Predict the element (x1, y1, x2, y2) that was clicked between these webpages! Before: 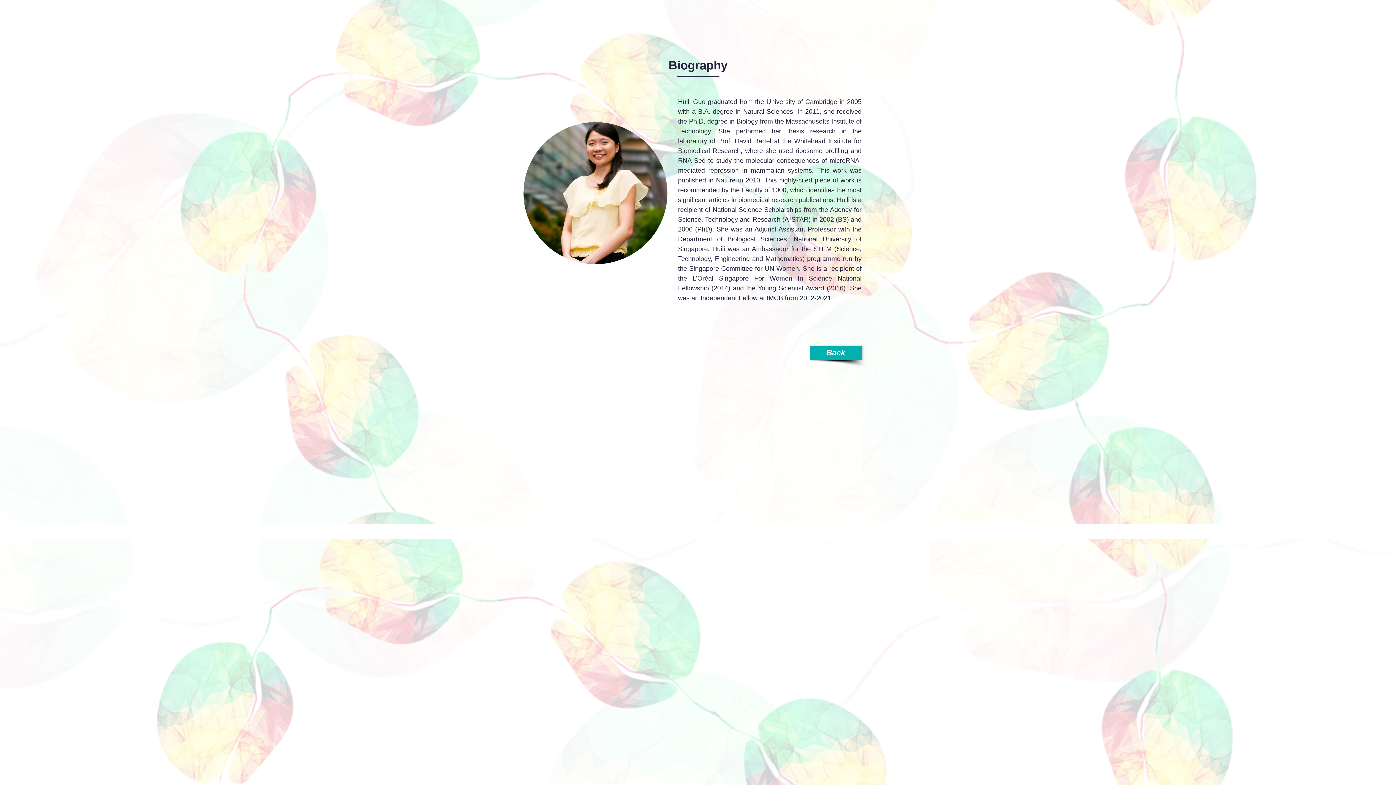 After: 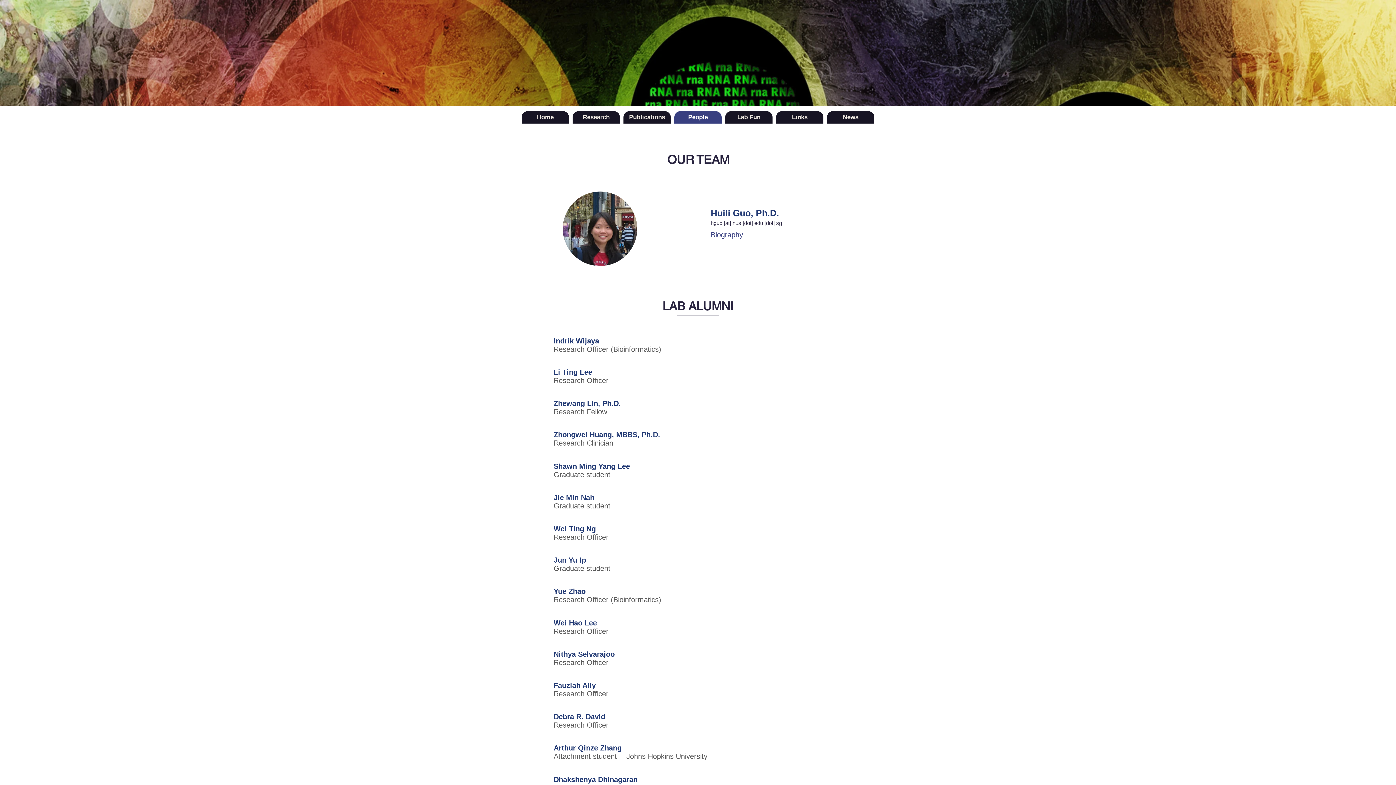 Action: bbox: (810, 345, 861, 360) label: Back